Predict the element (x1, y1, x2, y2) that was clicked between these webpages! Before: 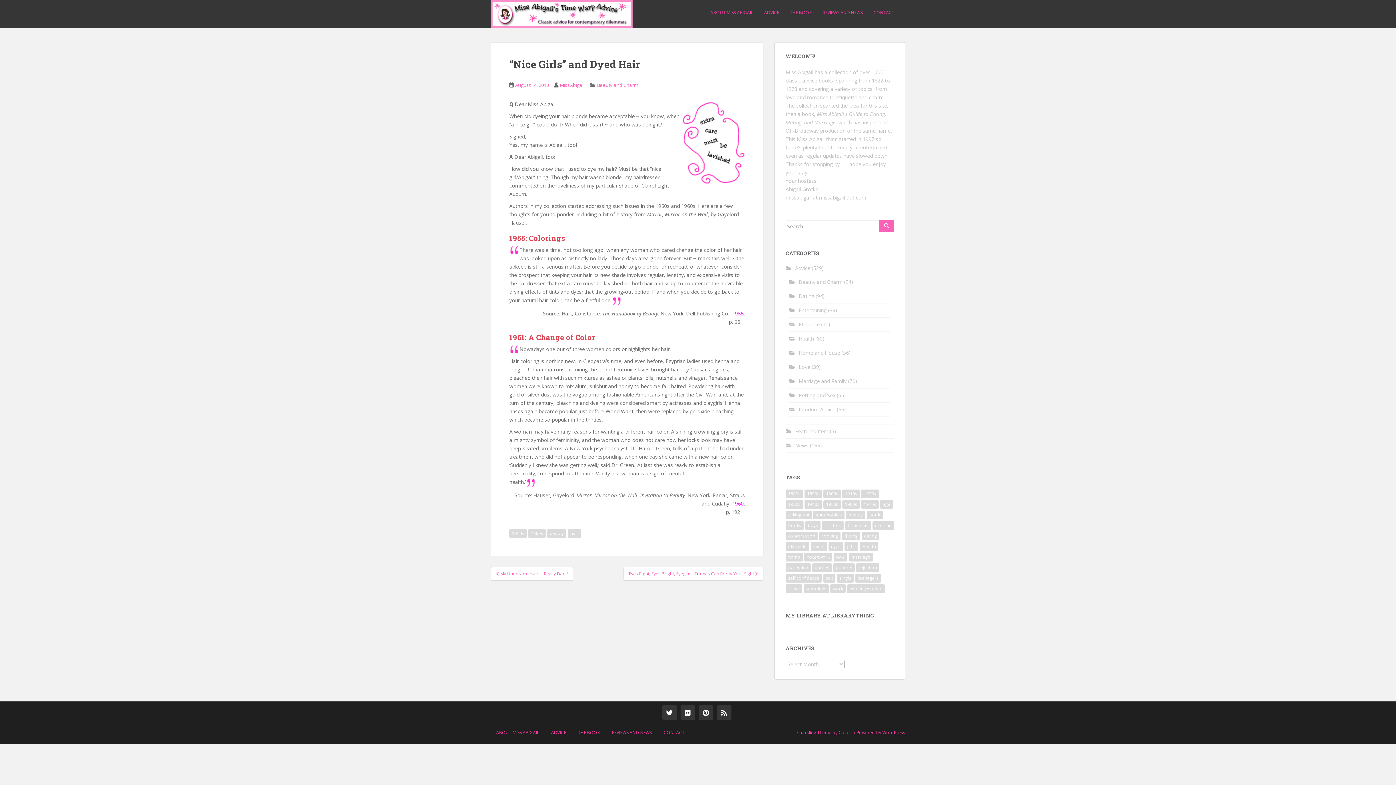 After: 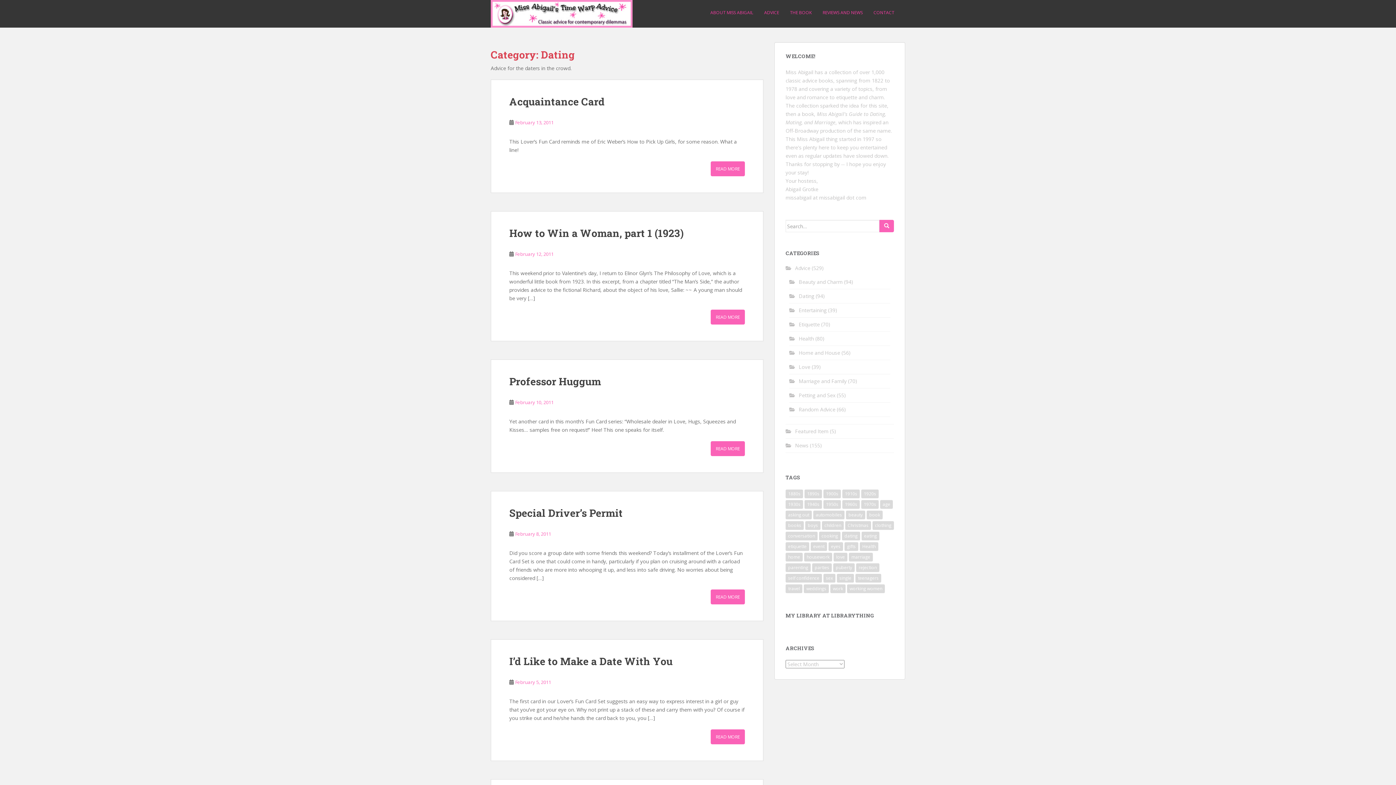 Action: label: Dating bbox: (798, 292, 814, 299)